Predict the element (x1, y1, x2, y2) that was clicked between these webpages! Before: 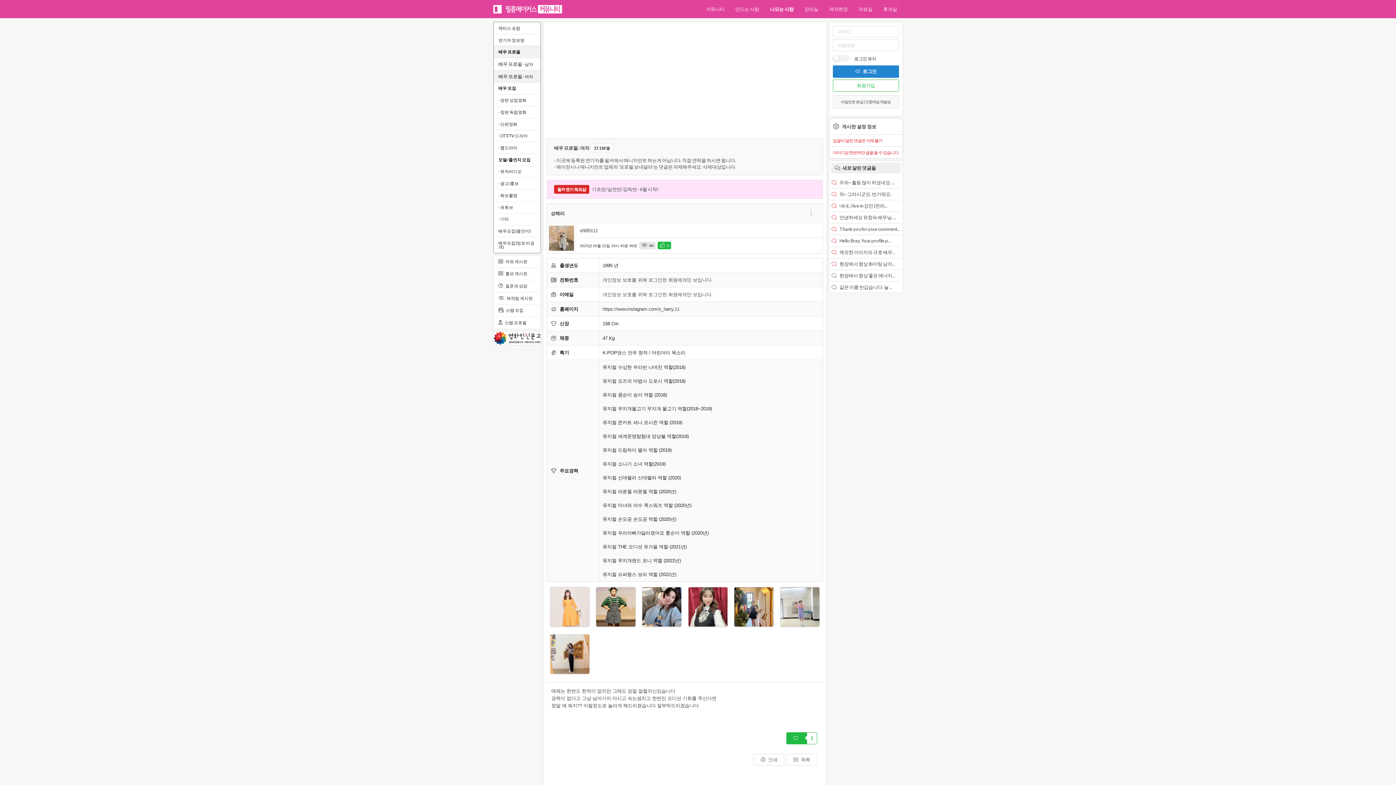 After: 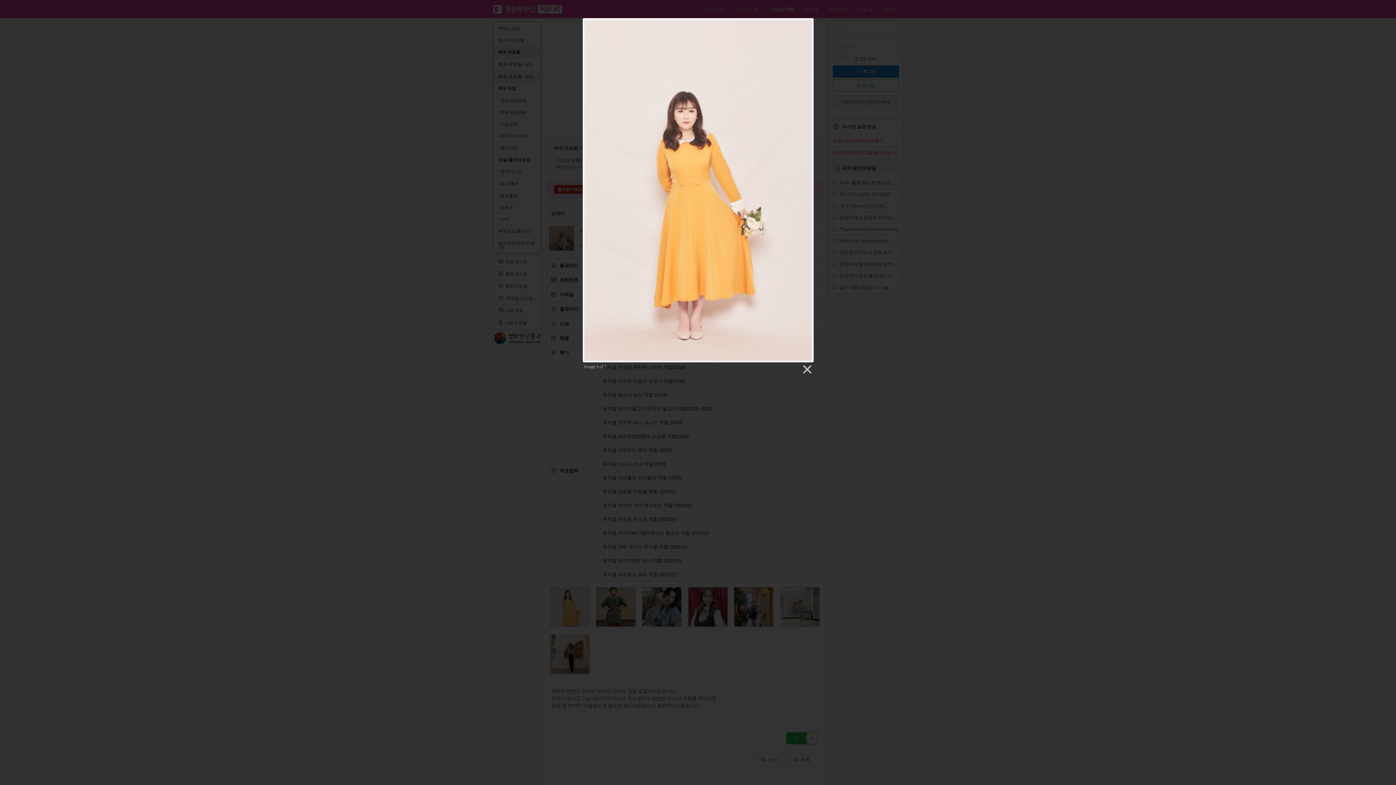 Action: bbox: (550, 587, 589, 626)